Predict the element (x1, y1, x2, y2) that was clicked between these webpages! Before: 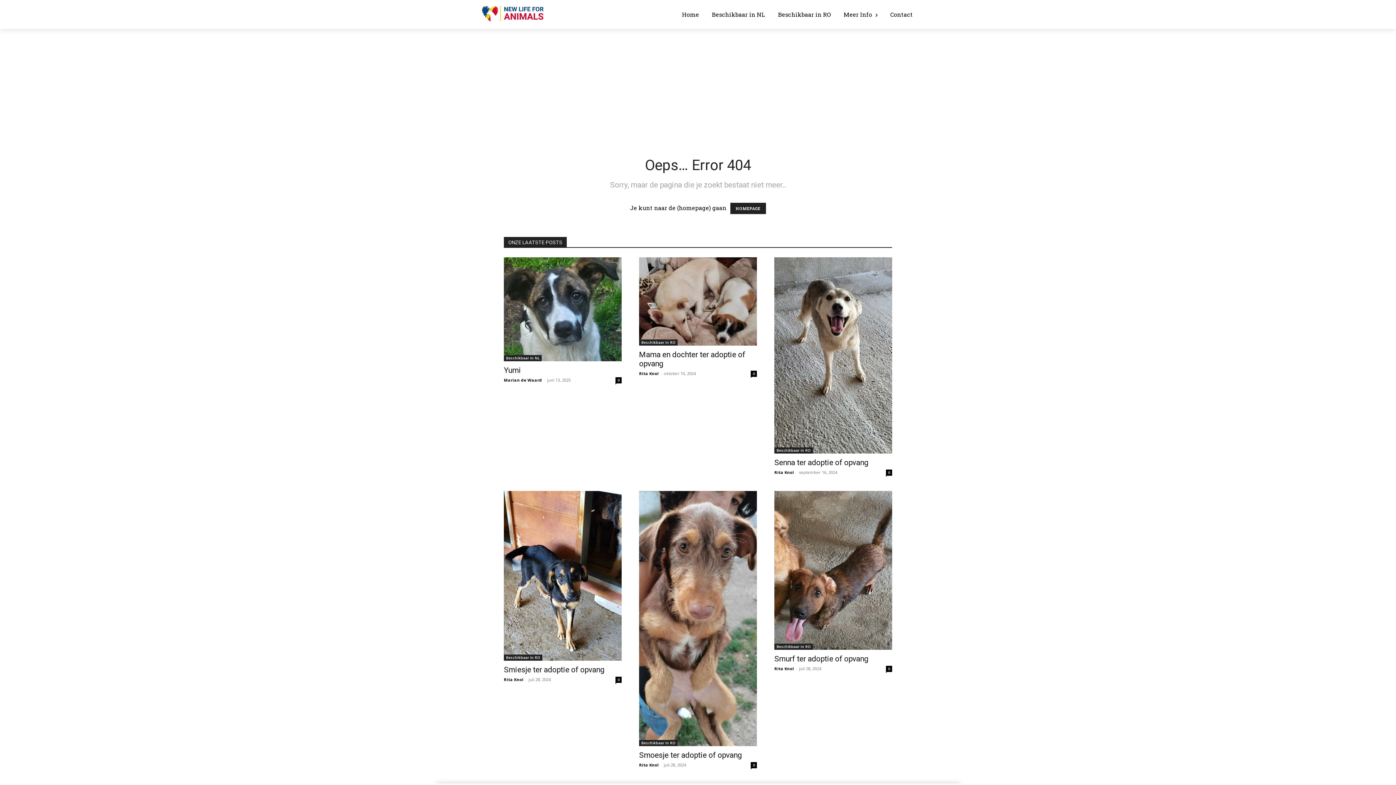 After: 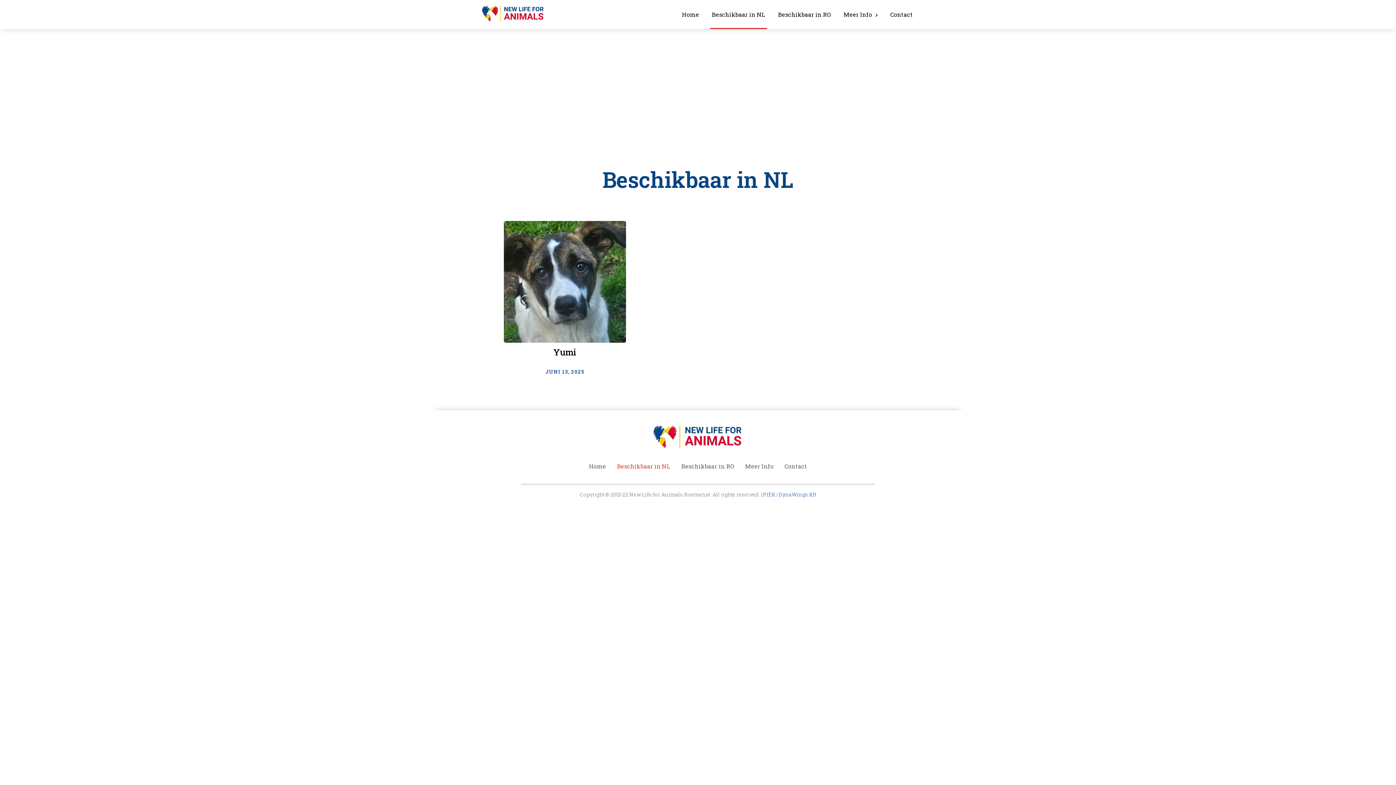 Action: bbox: (504, 355, 541, 361) label: Beschikbaar in NL